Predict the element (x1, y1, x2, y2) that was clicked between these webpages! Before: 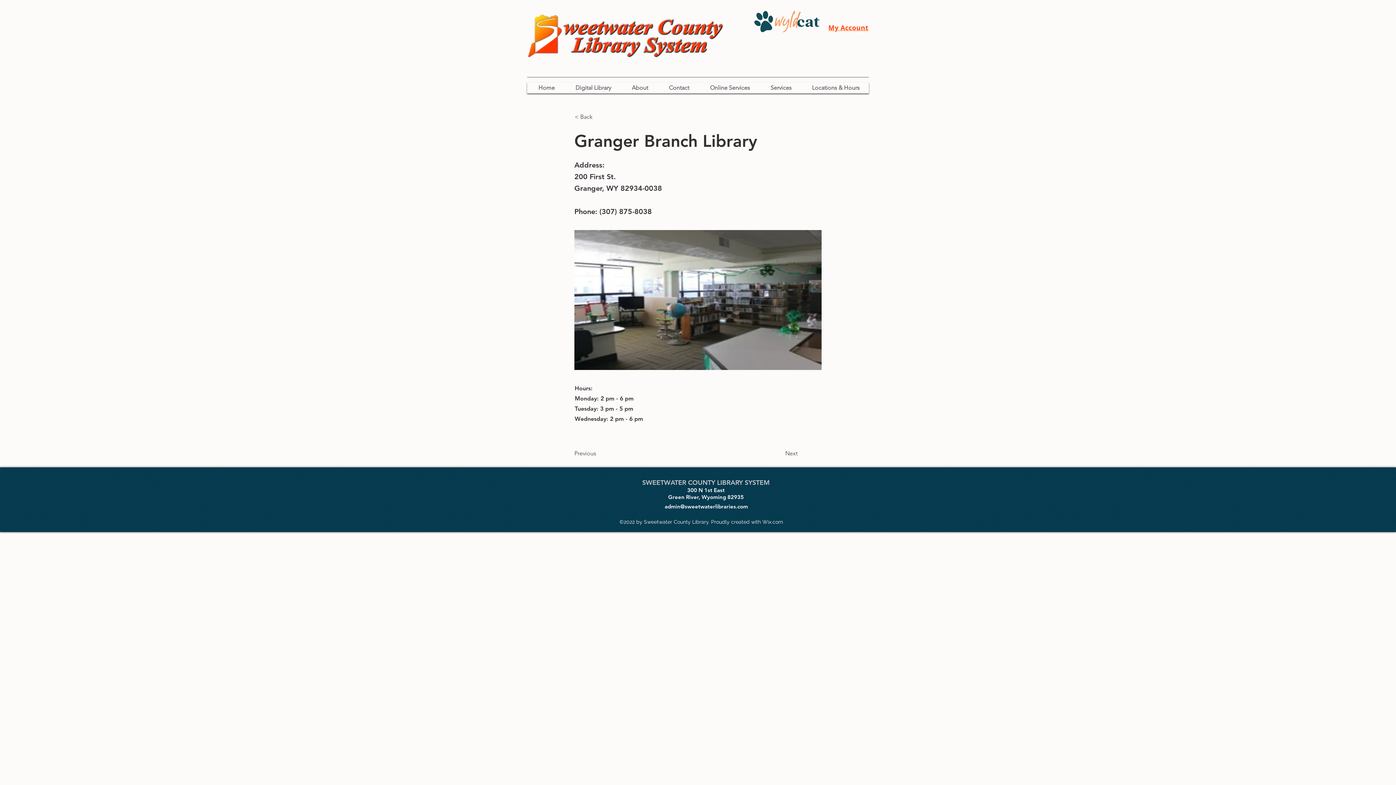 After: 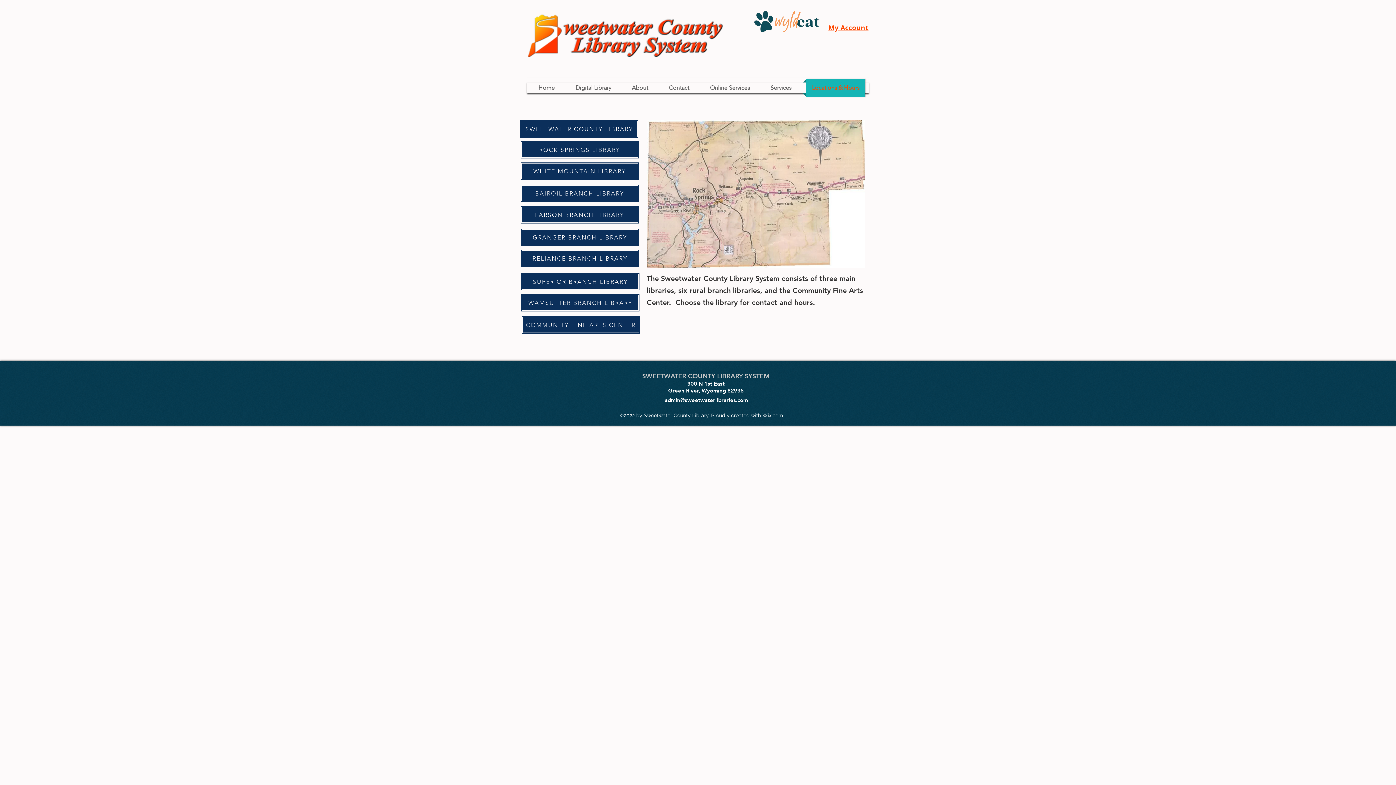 Action: bbox: (802, 78, 869, 97) label: Locations & Hours